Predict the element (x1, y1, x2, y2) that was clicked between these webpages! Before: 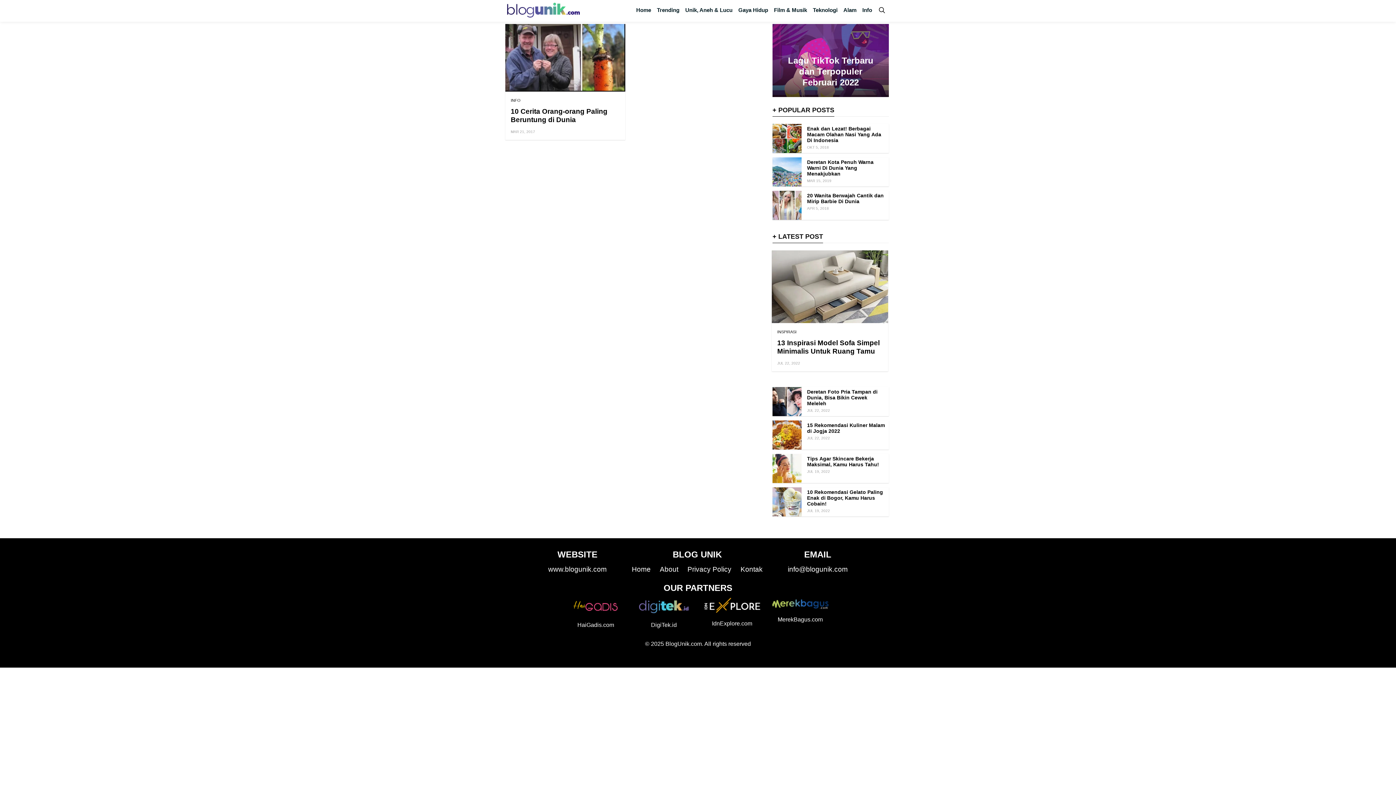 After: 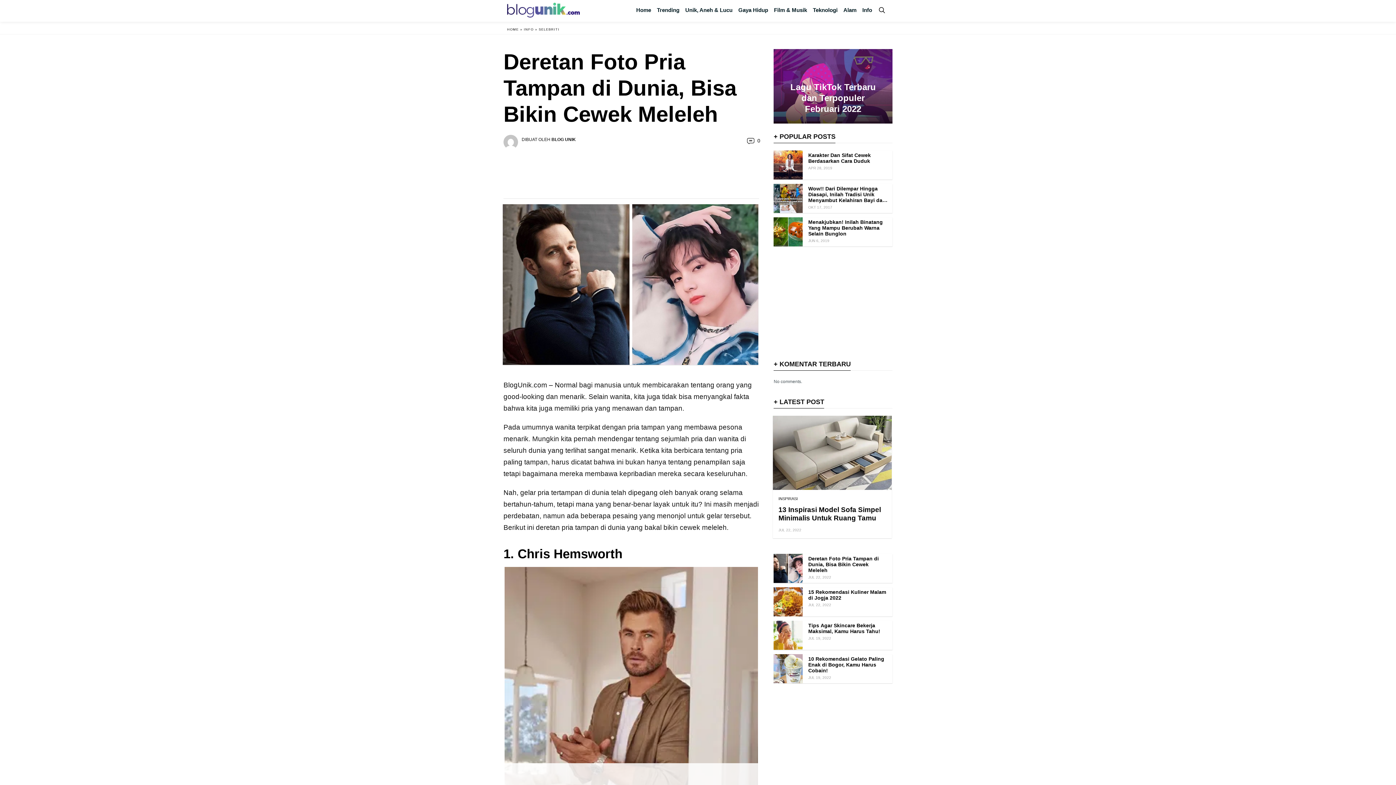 Action: label: Deretan Foto Pria Tampan di Dunia, Bisa Bikin Cewek Meleleh bbox: (807, 389, 877, 406)